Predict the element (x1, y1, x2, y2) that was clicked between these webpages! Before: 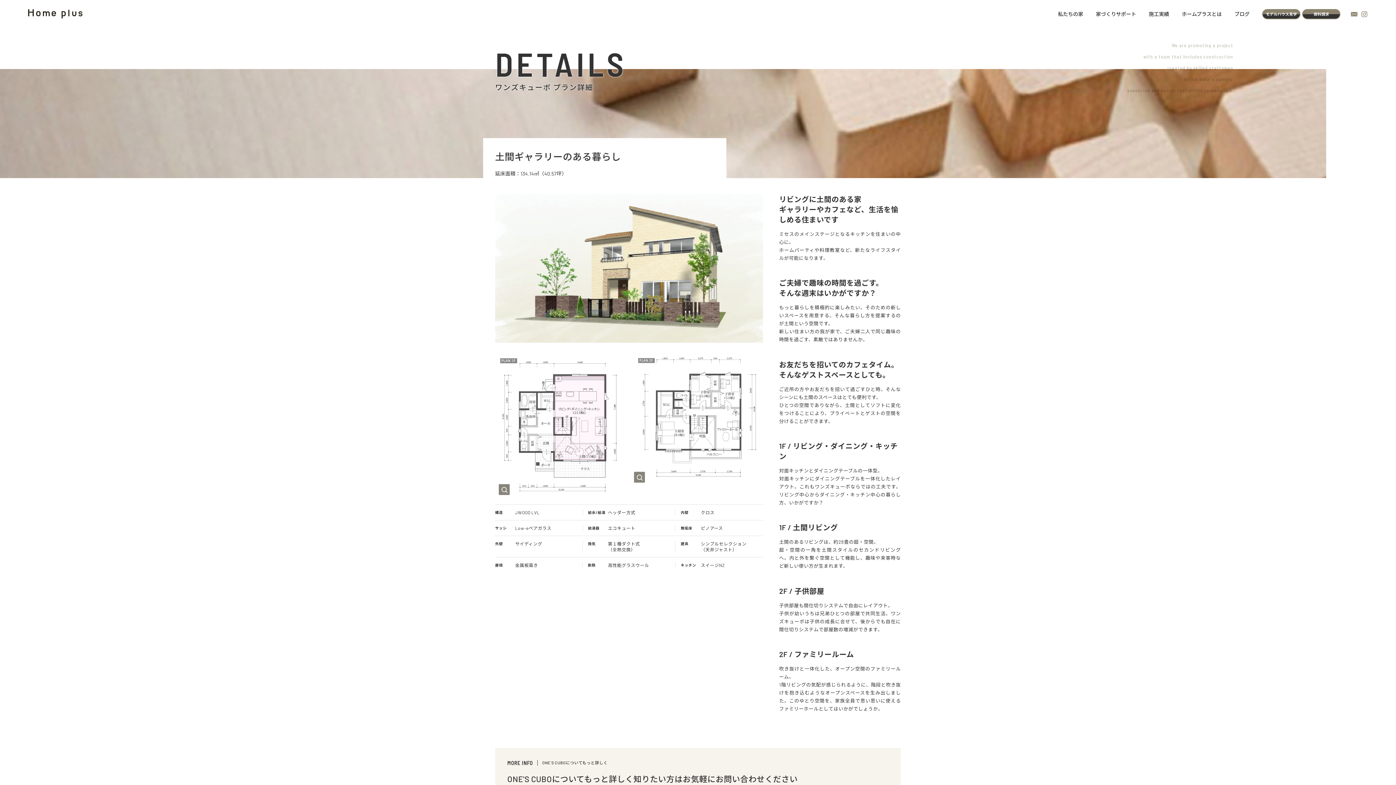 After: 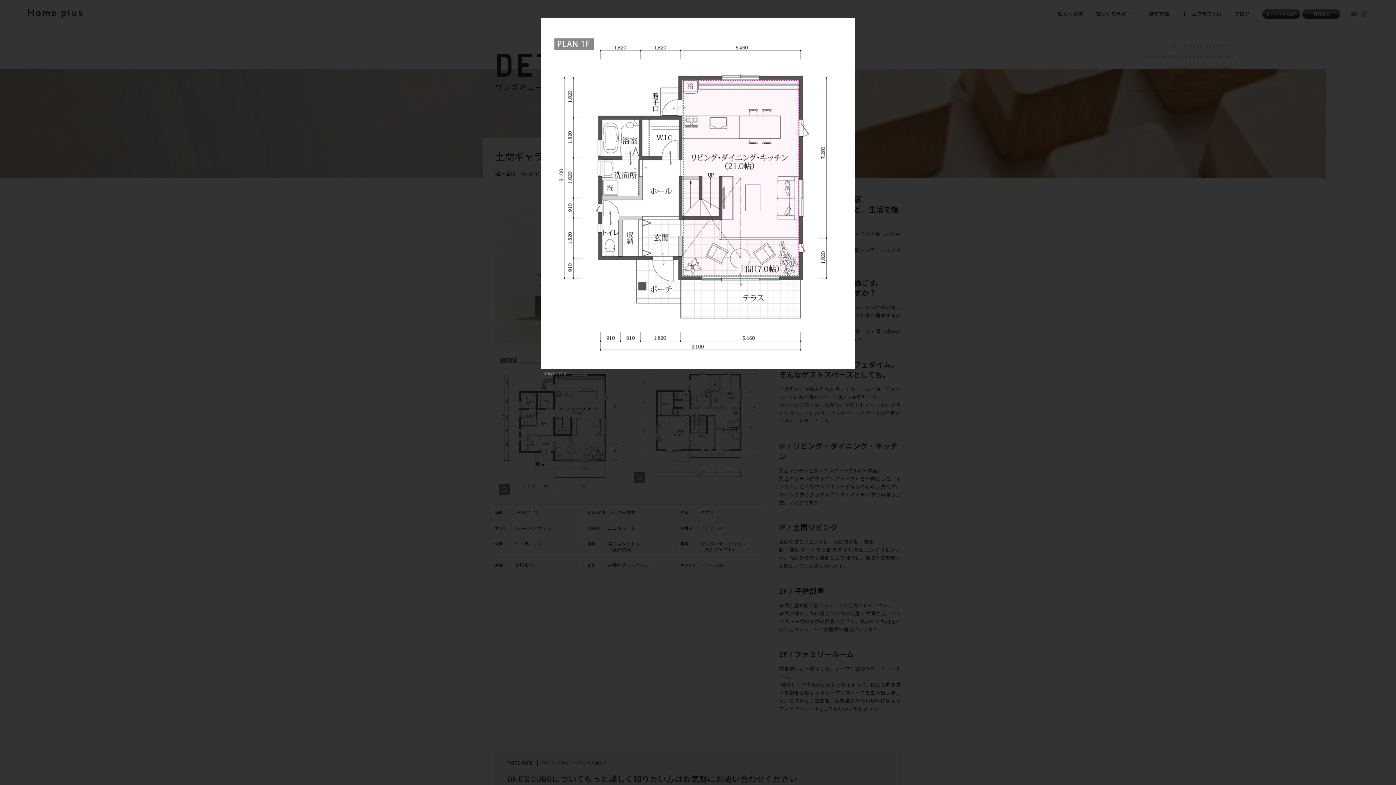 Action: bbox: (495, 350, 627, 499)